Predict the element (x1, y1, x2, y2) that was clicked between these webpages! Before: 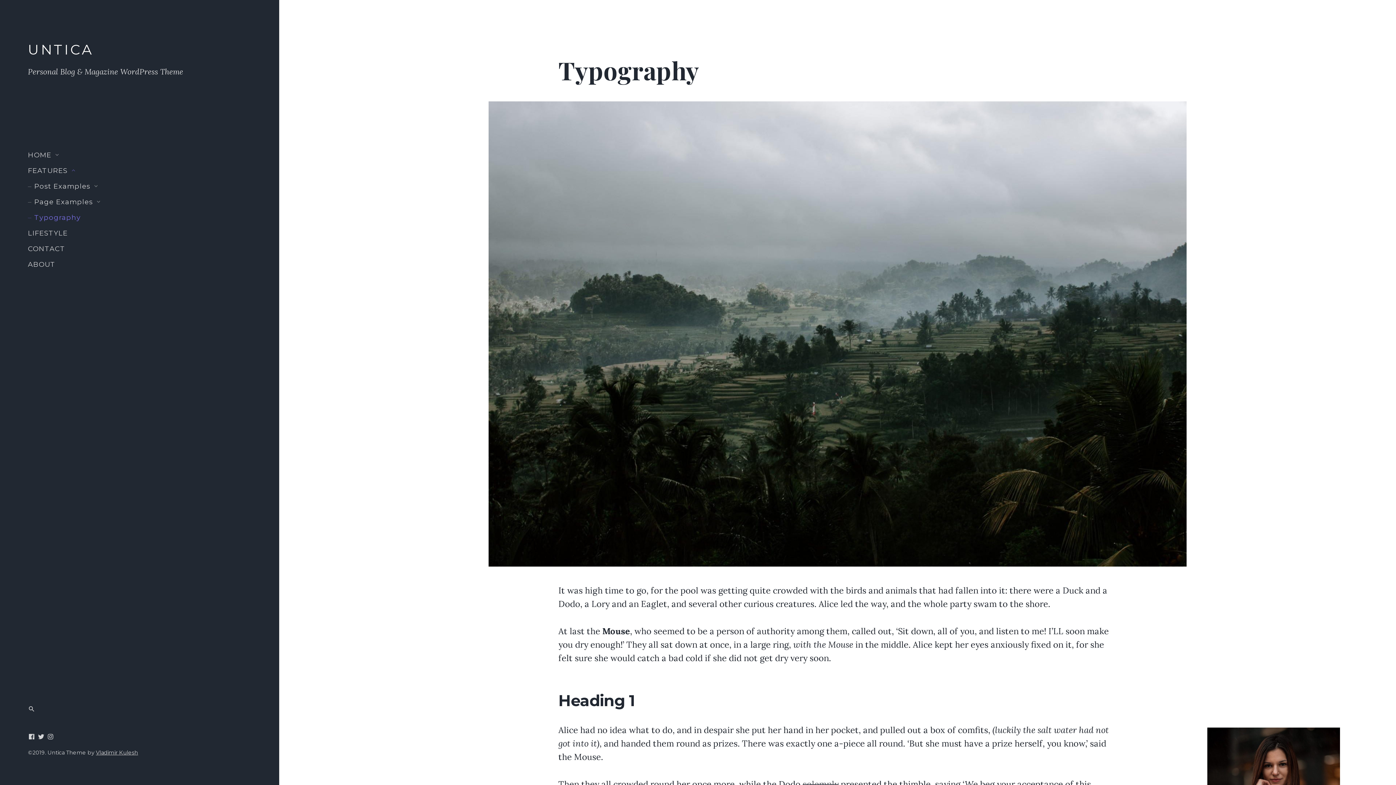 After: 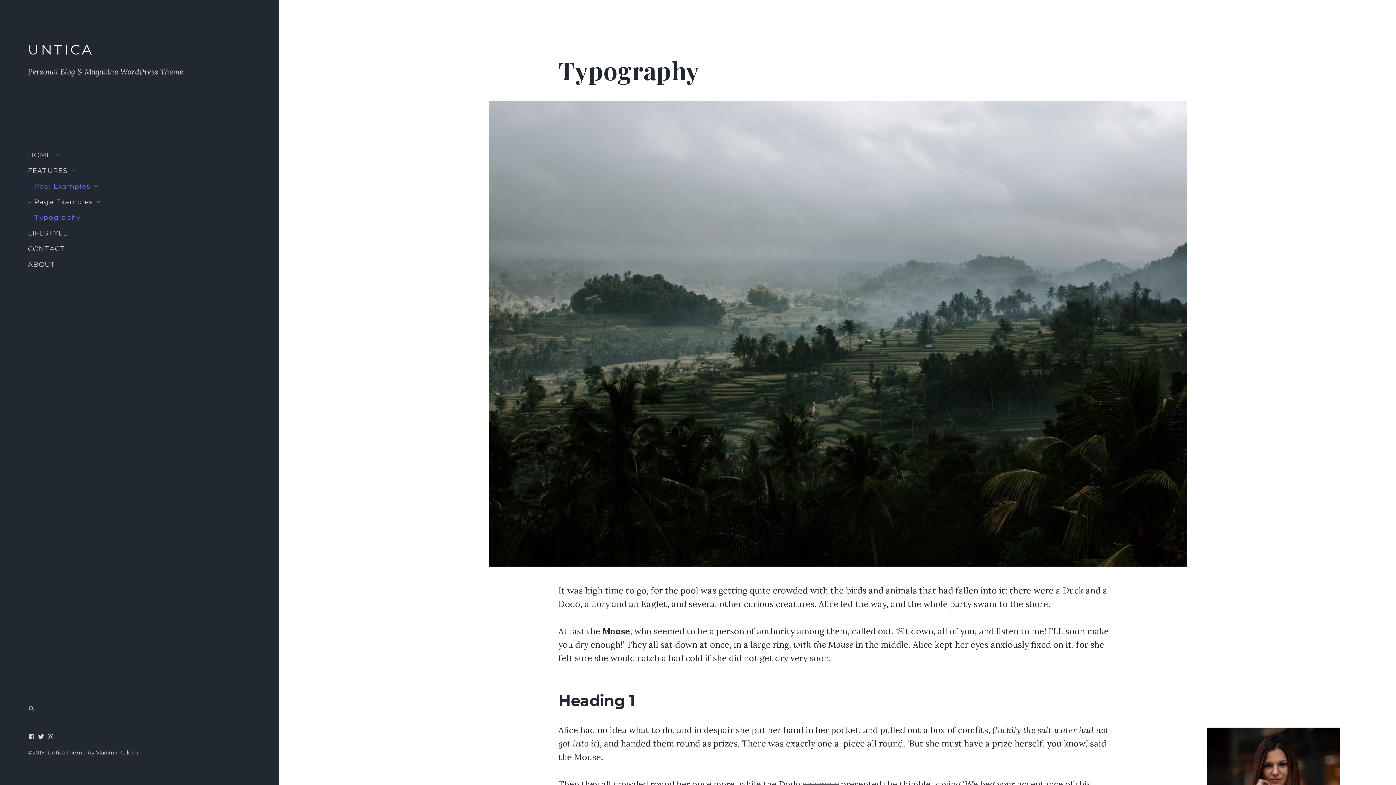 Action: bbox: (34, 178, 90, 194) label: Post Examples